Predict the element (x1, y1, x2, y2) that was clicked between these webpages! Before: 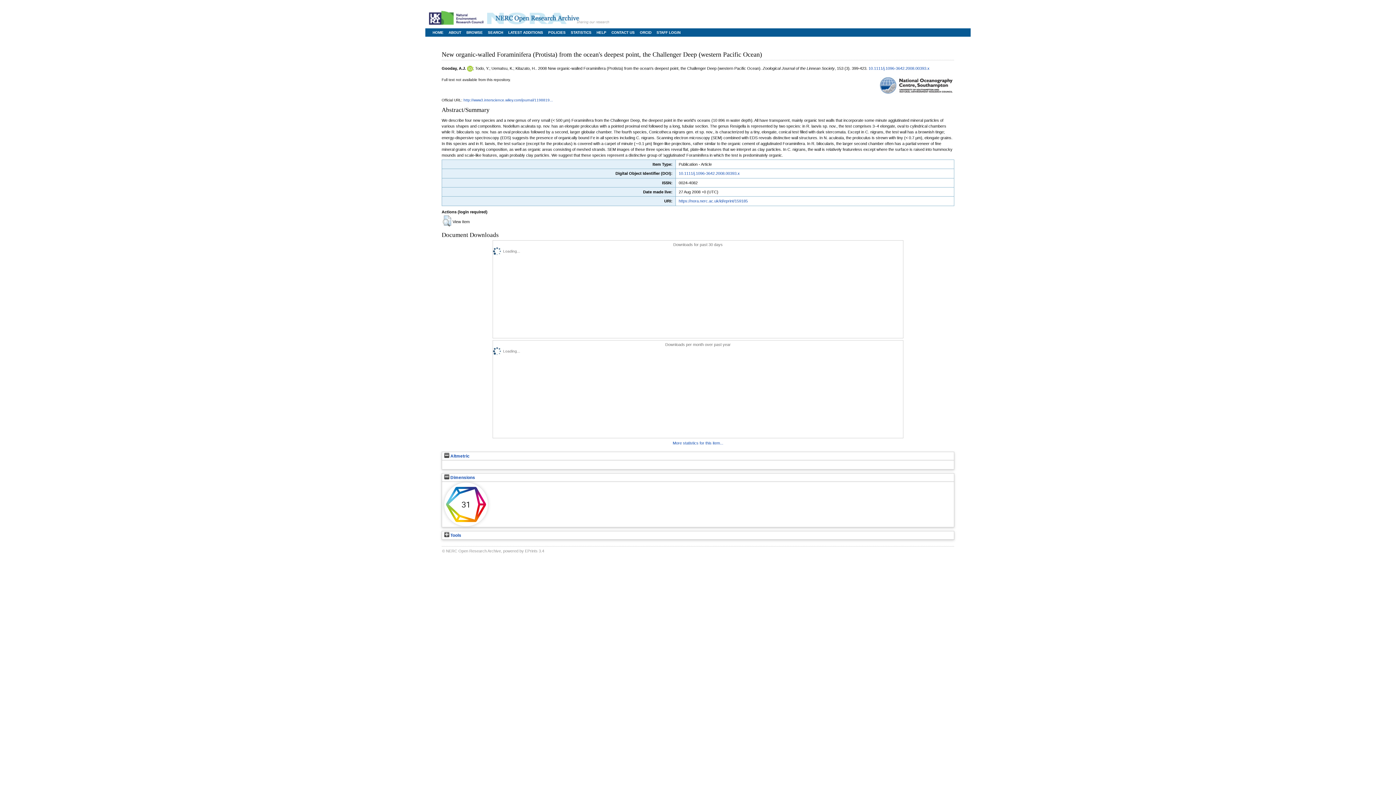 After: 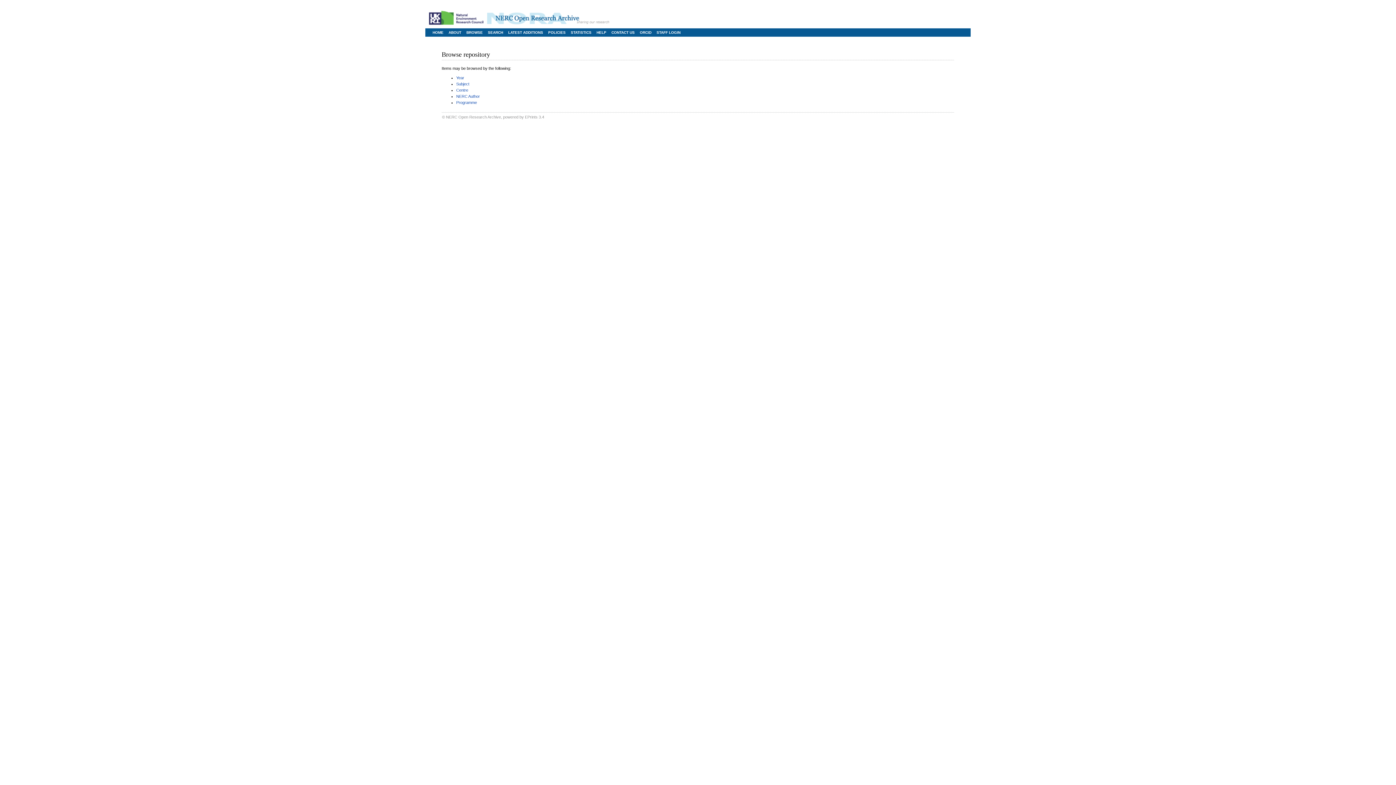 Action: bbox: (466, 30, 482, 34) label: BROWSE